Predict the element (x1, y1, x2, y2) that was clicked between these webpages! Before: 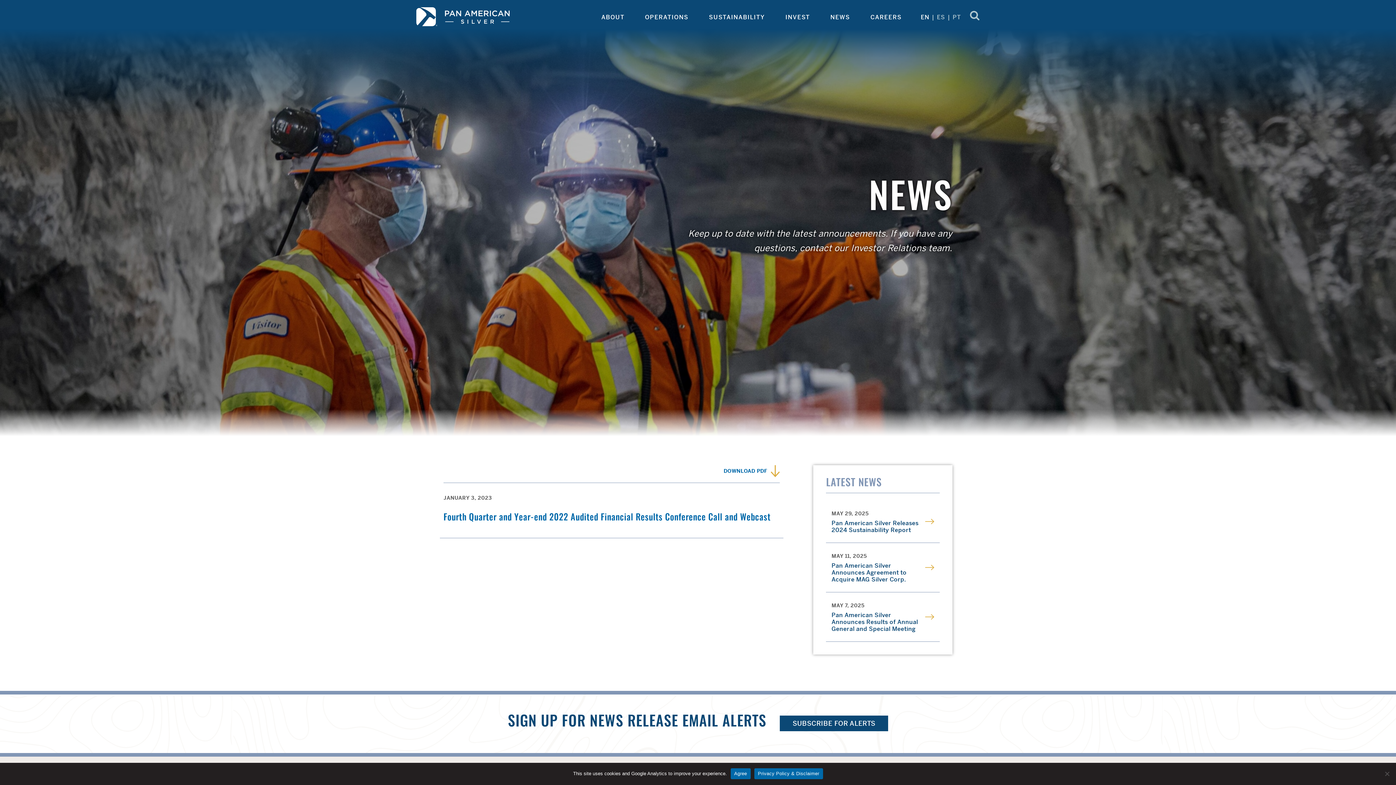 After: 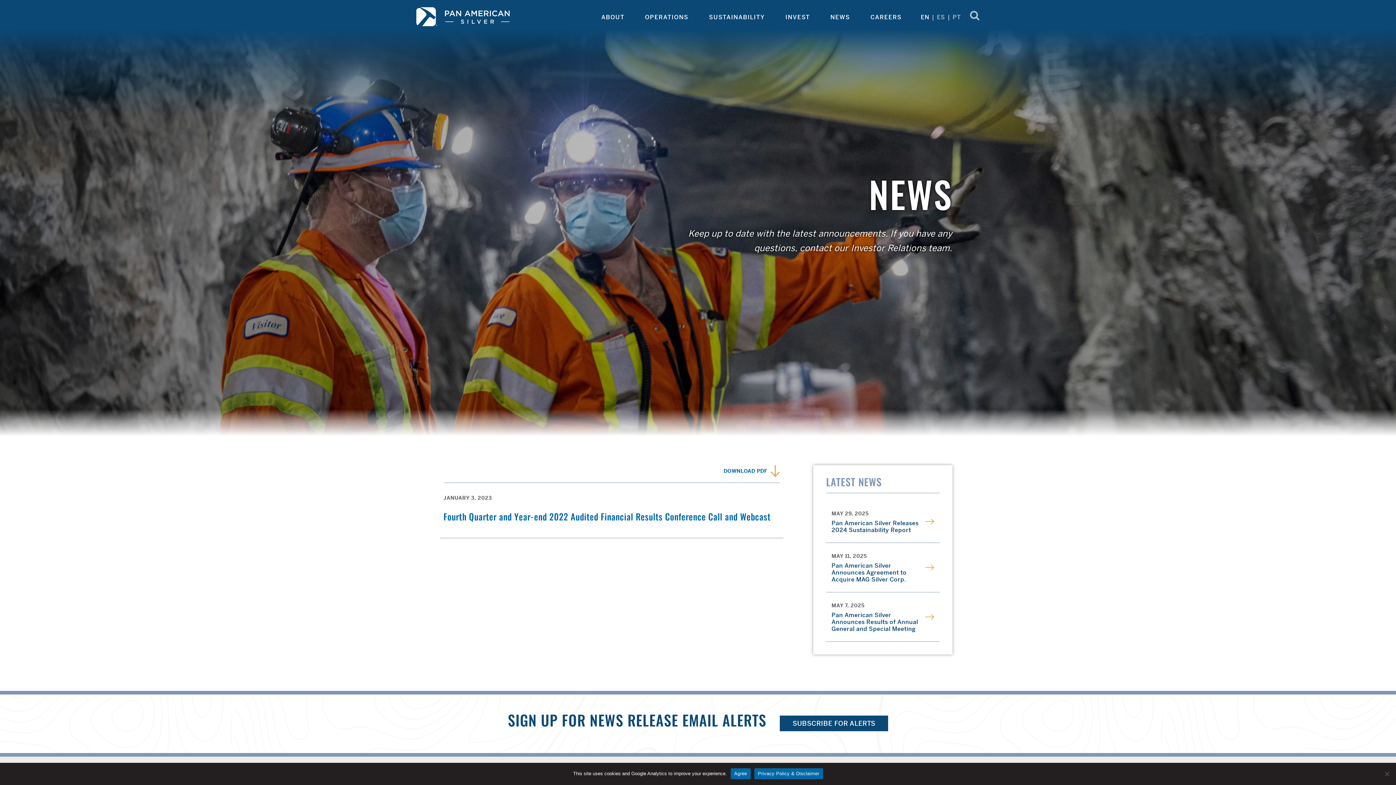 Action: label: DOWNLOAD PDF bbox: (723, 465, 780, 477)